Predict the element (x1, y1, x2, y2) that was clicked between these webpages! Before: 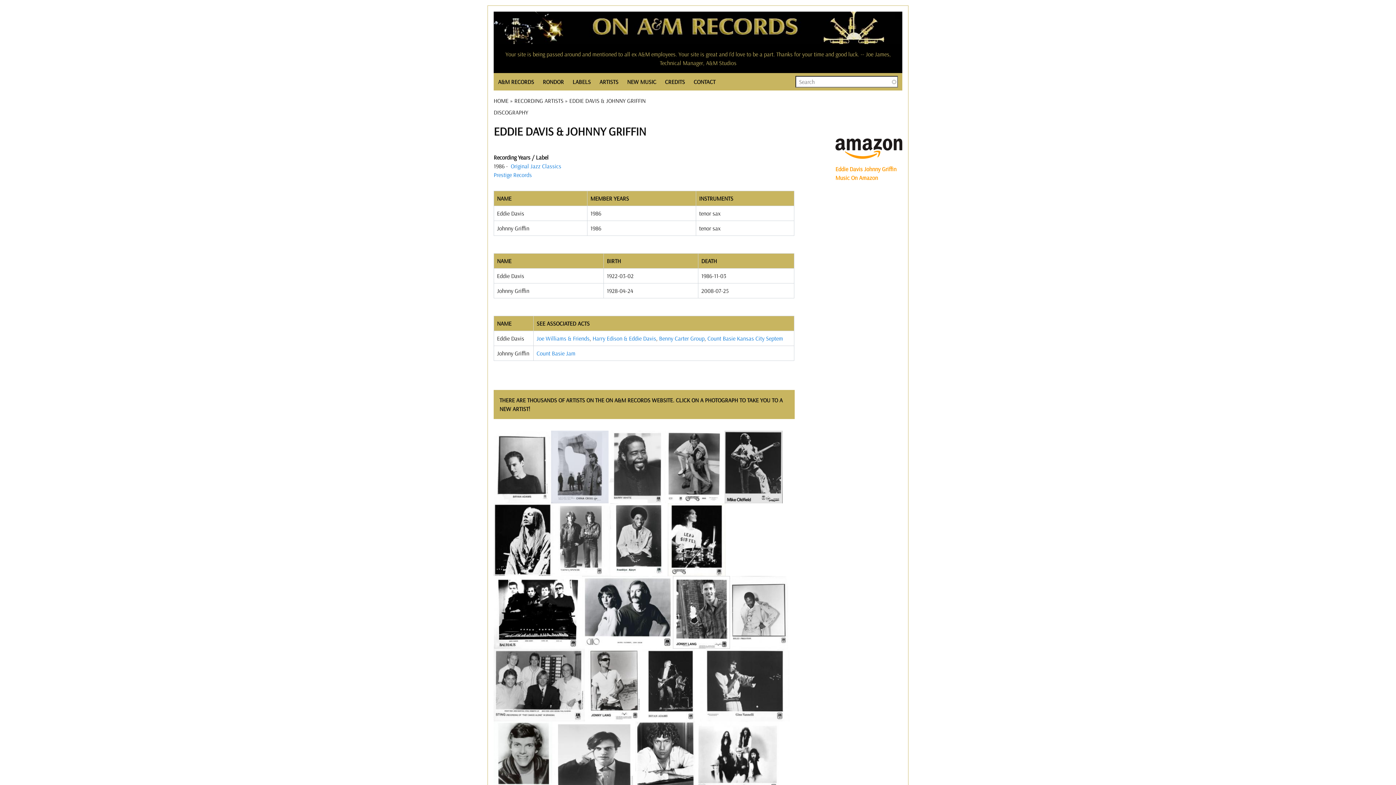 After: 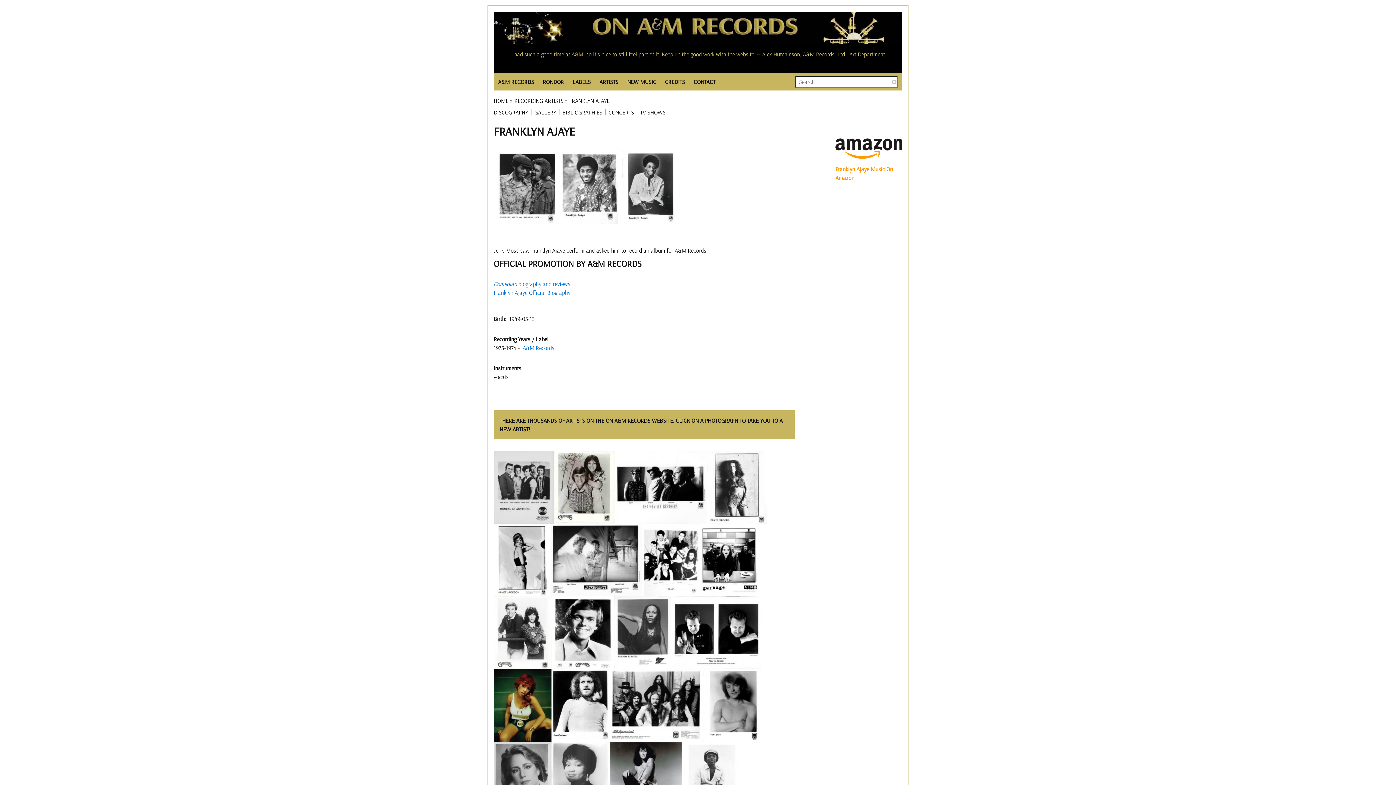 Action: bbox: (610, 535, 667, 542)